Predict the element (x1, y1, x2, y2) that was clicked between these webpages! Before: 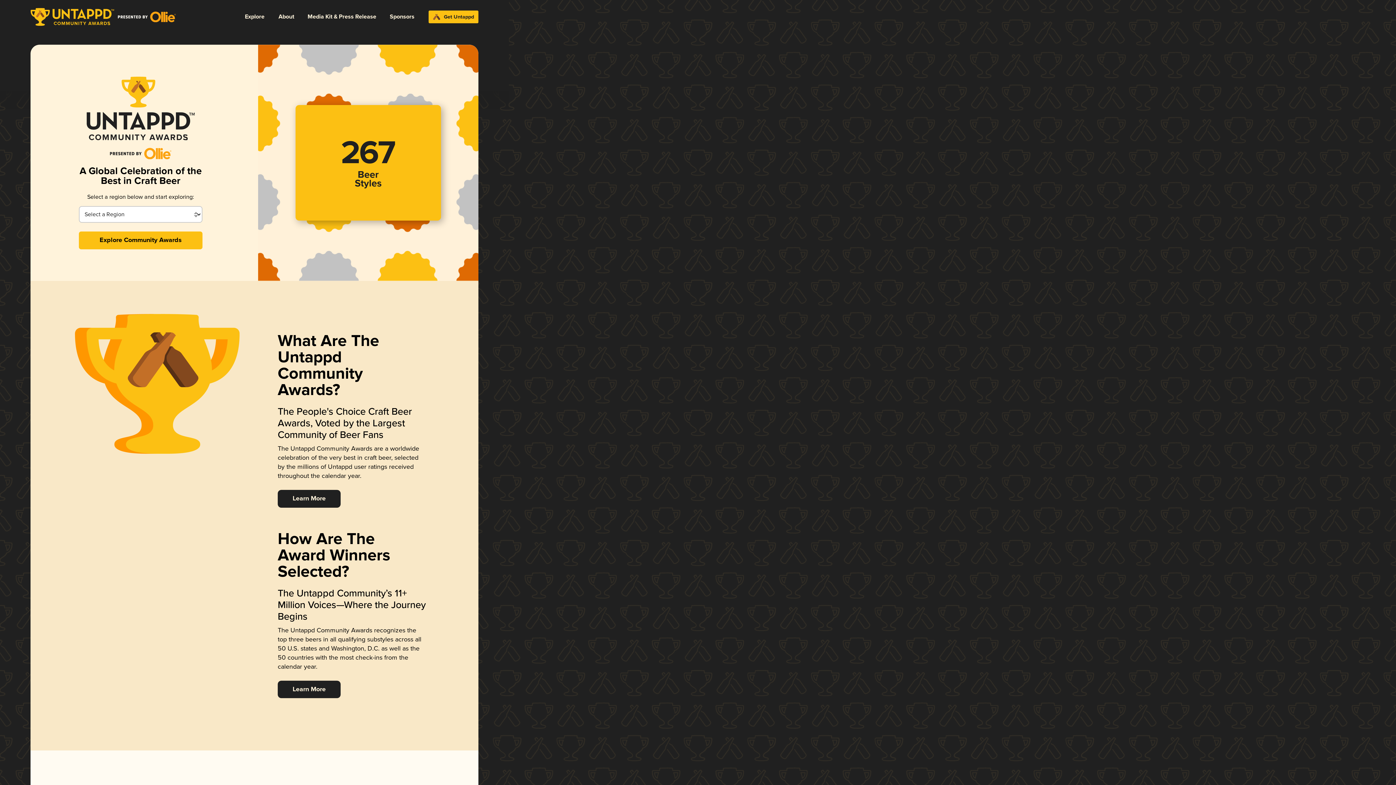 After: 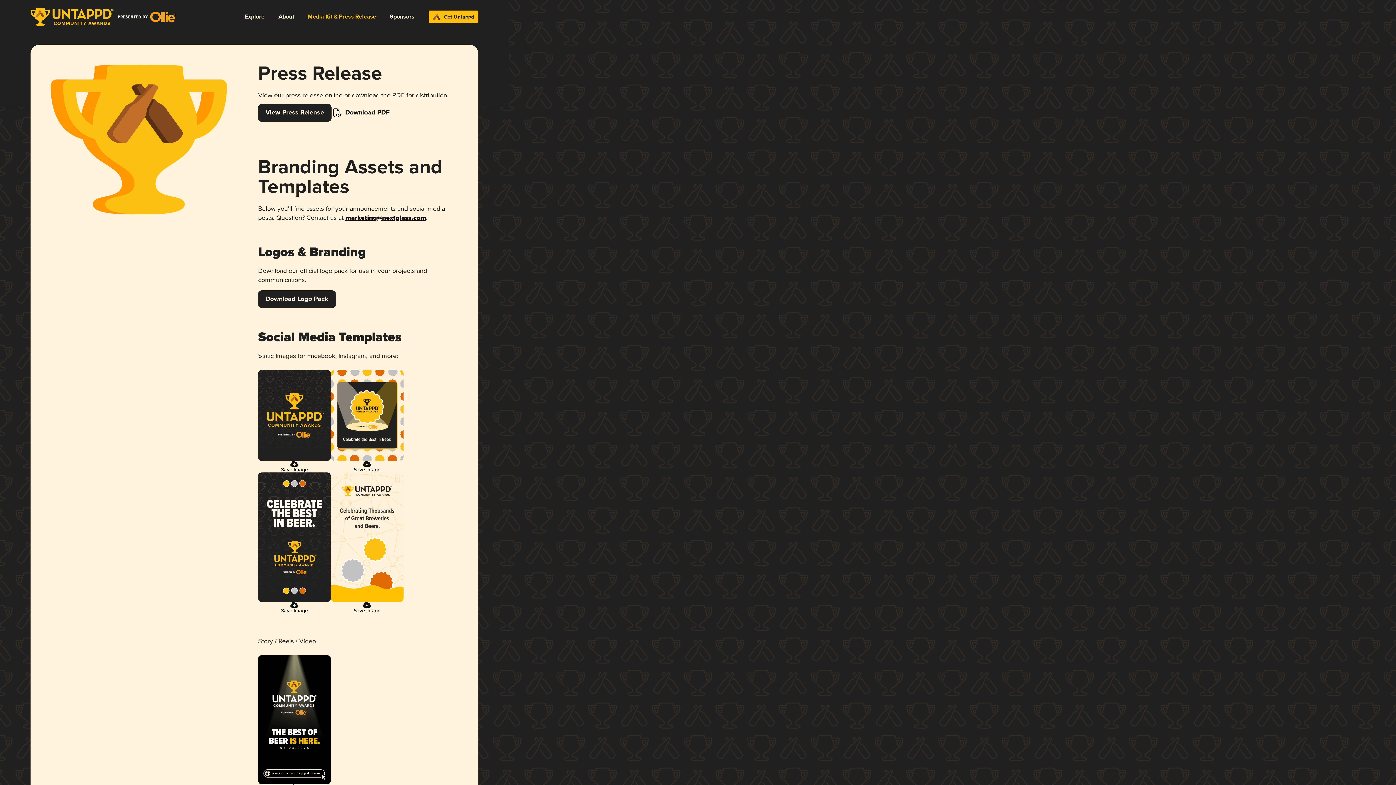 Action: label: Media Kit & Press Release bbox: (300, 7, 383, 26)